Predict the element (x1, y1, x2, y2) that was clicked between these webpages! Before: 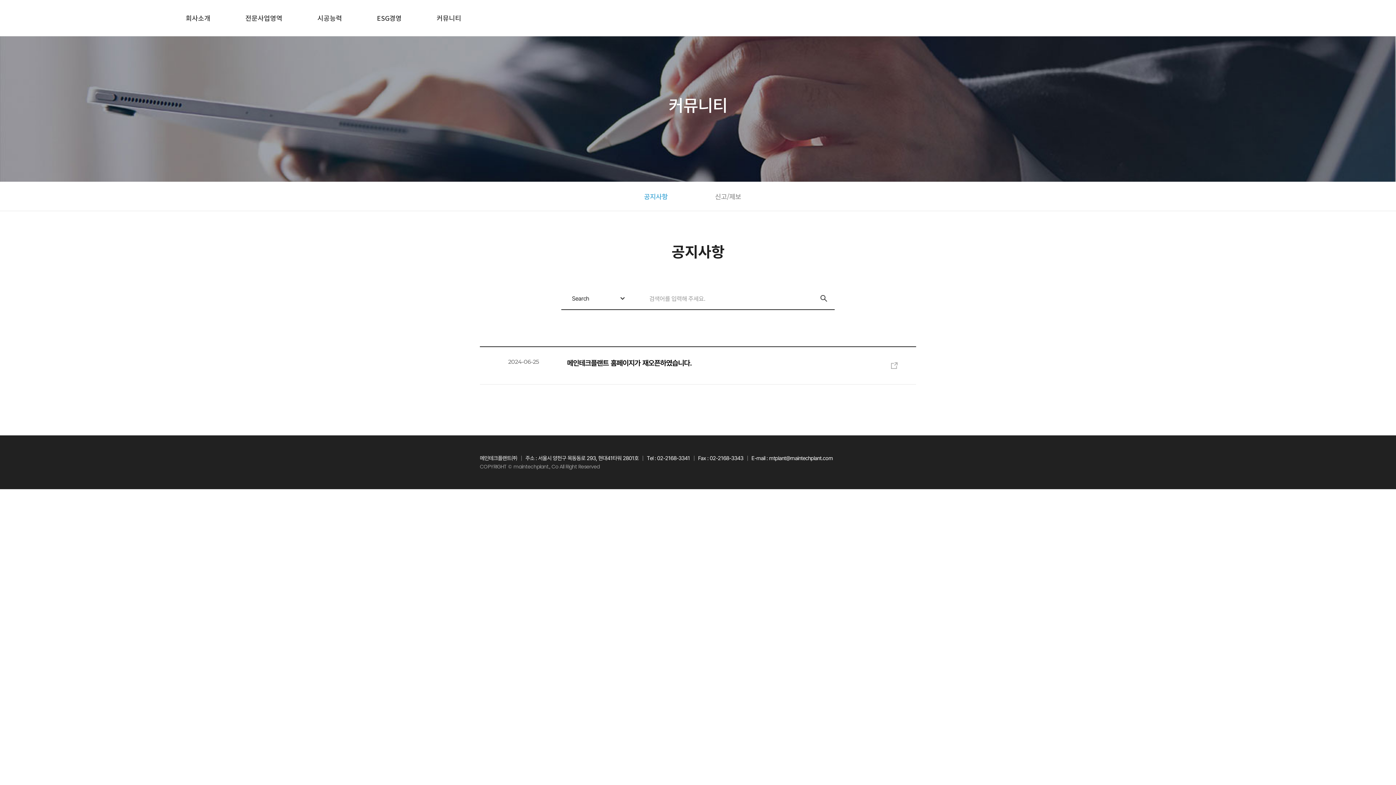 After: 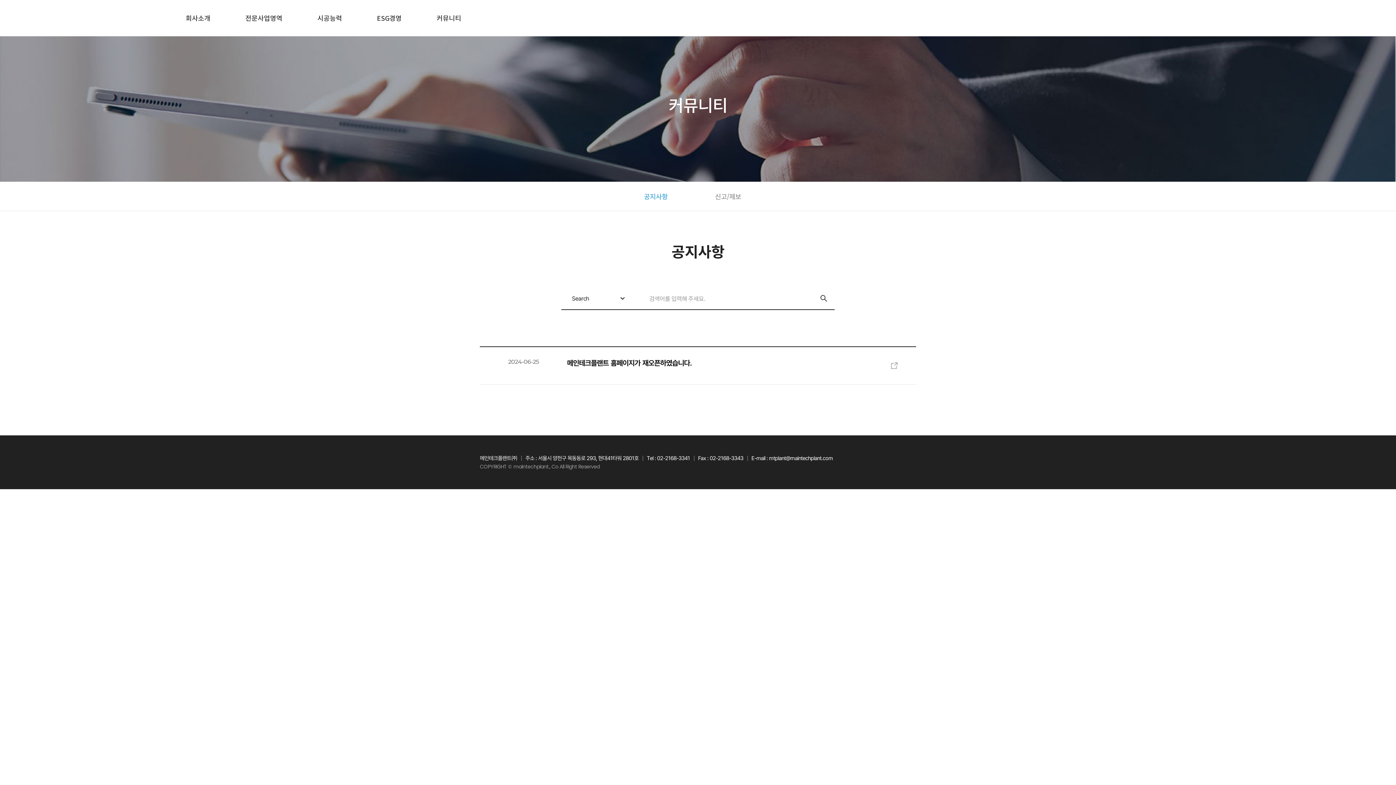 Action: bbox: (625, 181, 686, 210) label: 공지사항